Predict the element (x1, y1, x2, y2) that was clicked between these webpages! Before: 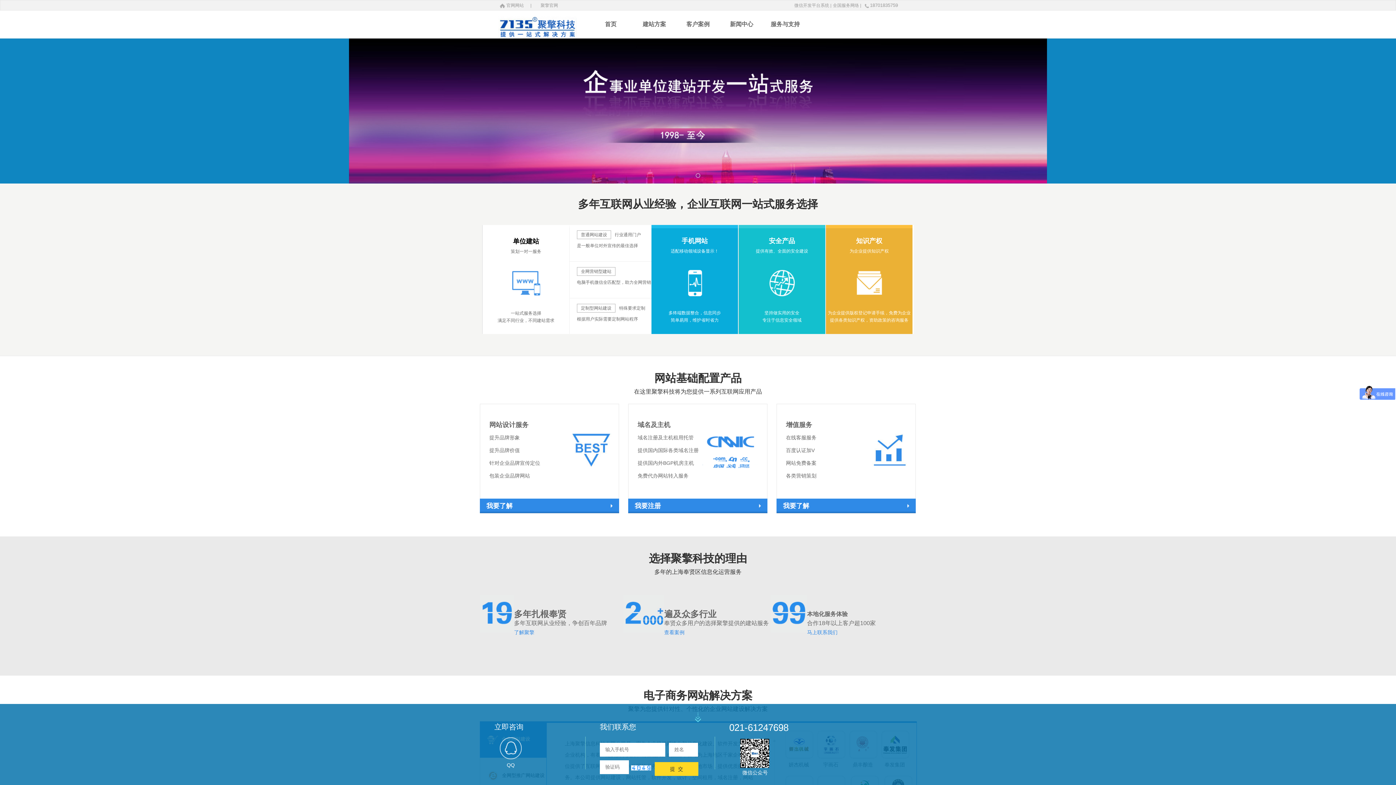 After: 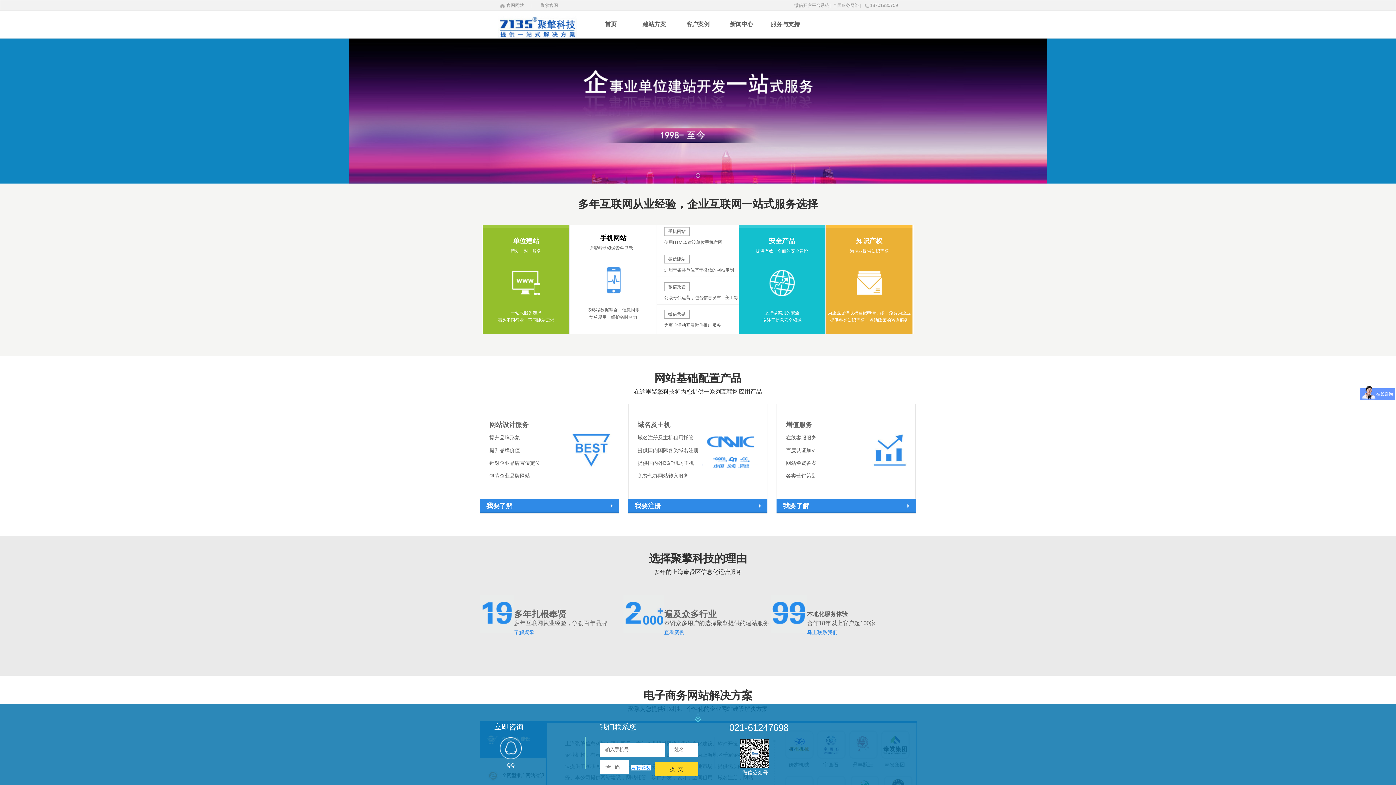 Action: label: 手机网站
适配移动领域设备显示！
多终端数据整合，信息同步
简单易用，维护省时省力 bbox: (651, 228, 738, 337)